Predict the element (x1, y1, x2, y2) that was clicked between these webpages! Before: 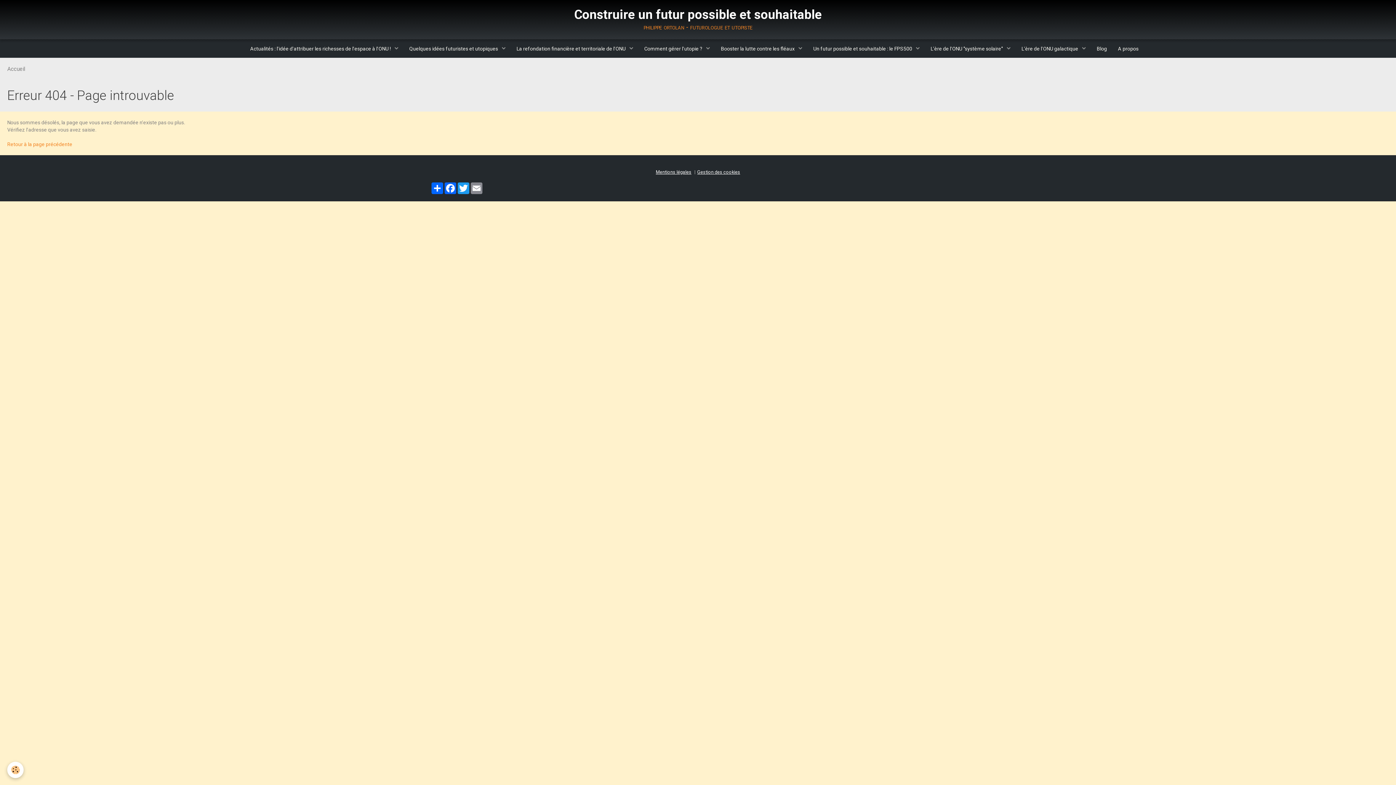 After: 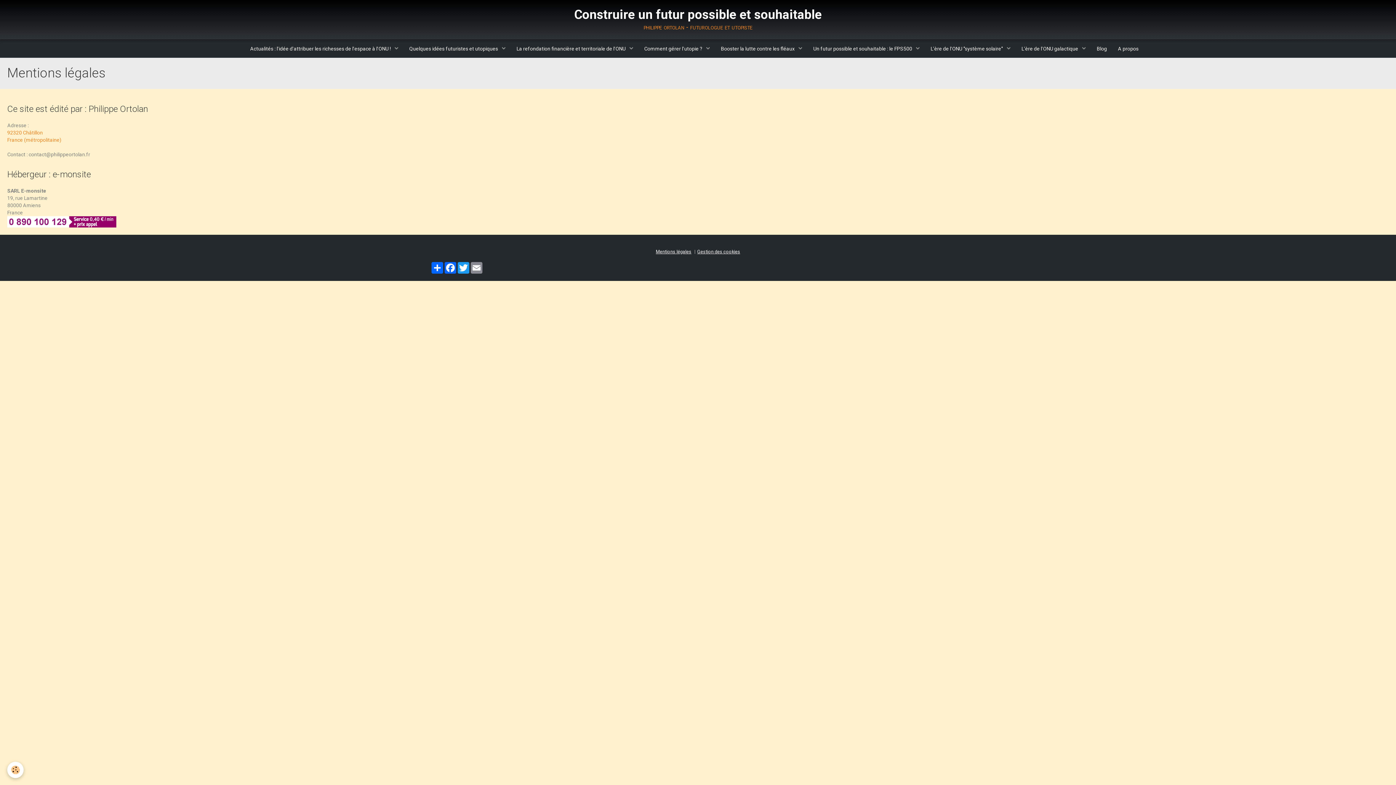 Action: label: Mentions légales bbox: (656, 169, 691, 174)